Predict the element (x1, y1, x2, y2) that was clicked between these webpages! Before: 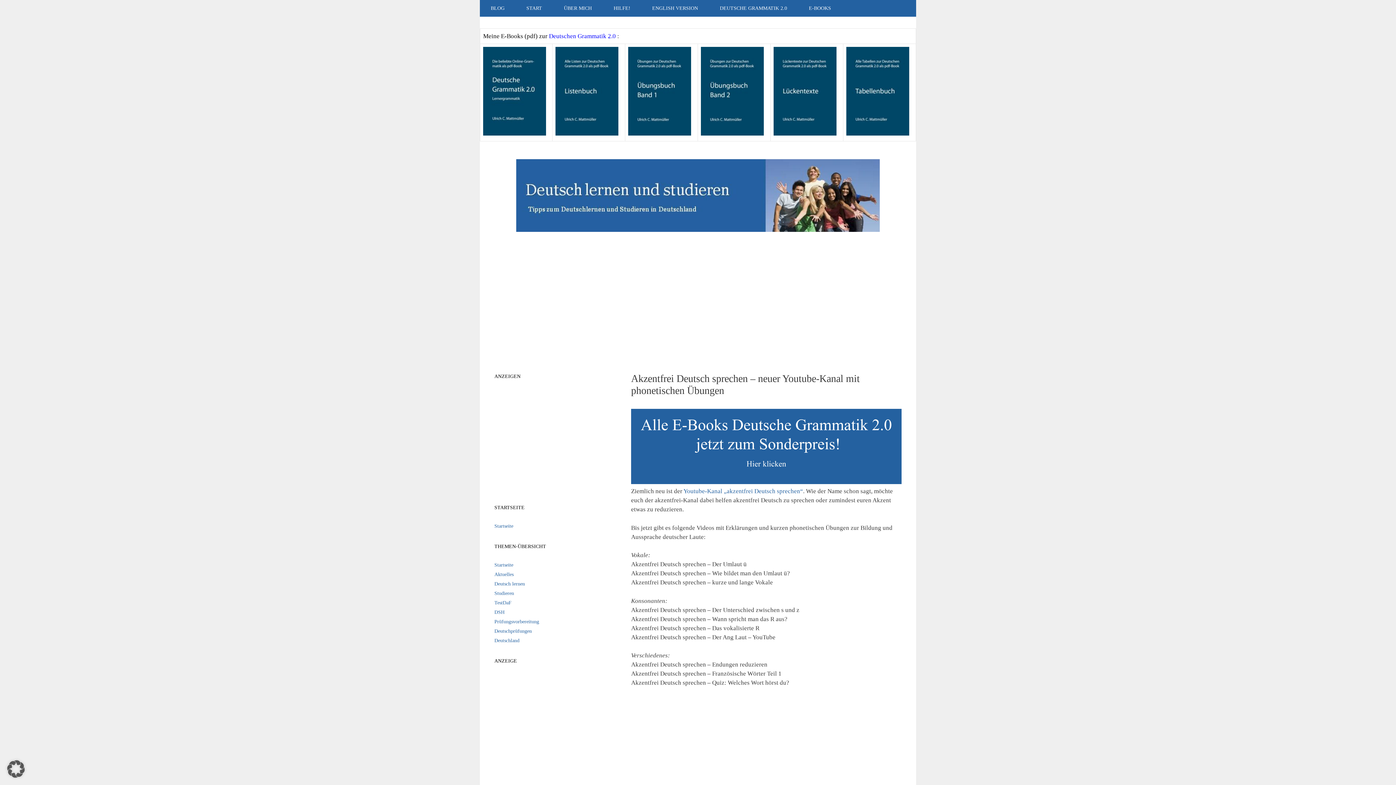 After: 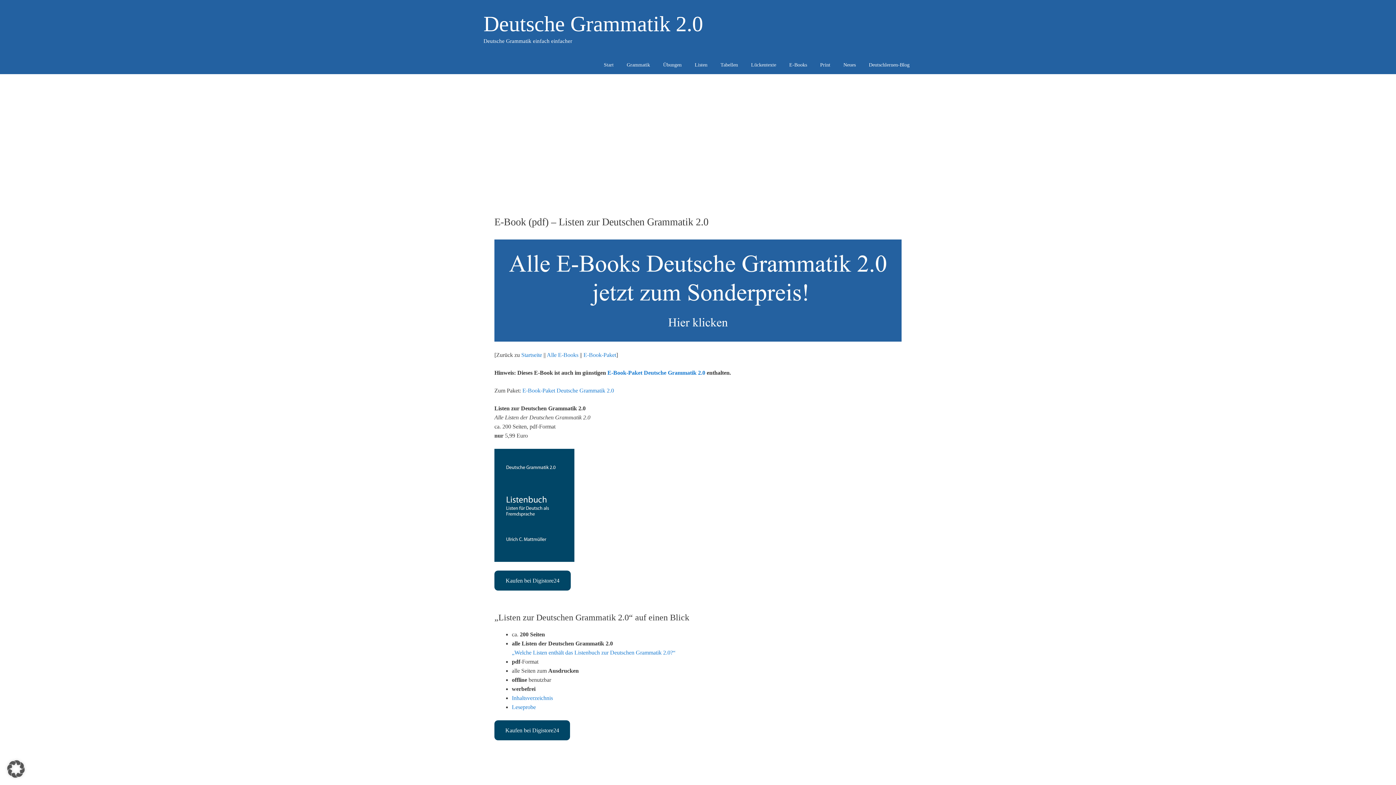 Action: bbox: (555, 130, 618, 137)